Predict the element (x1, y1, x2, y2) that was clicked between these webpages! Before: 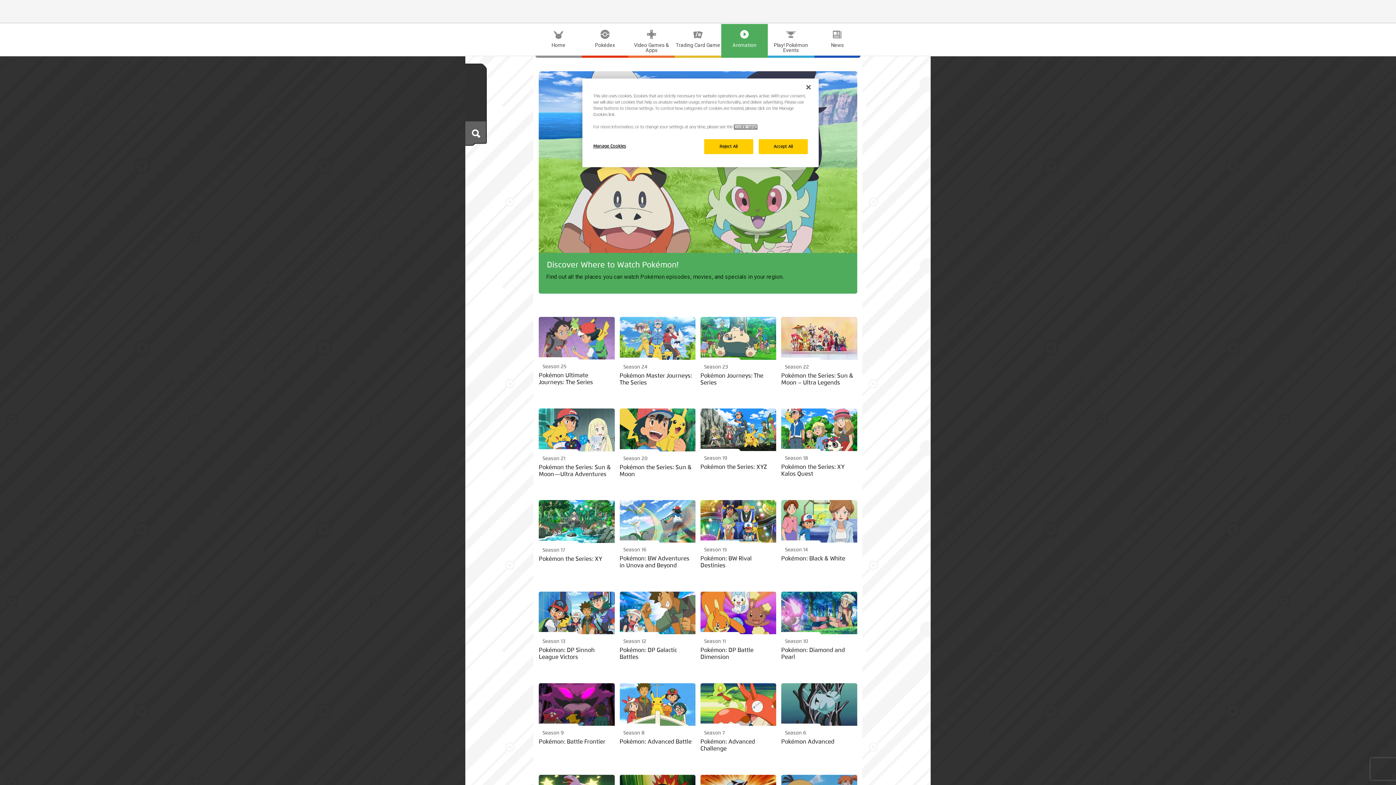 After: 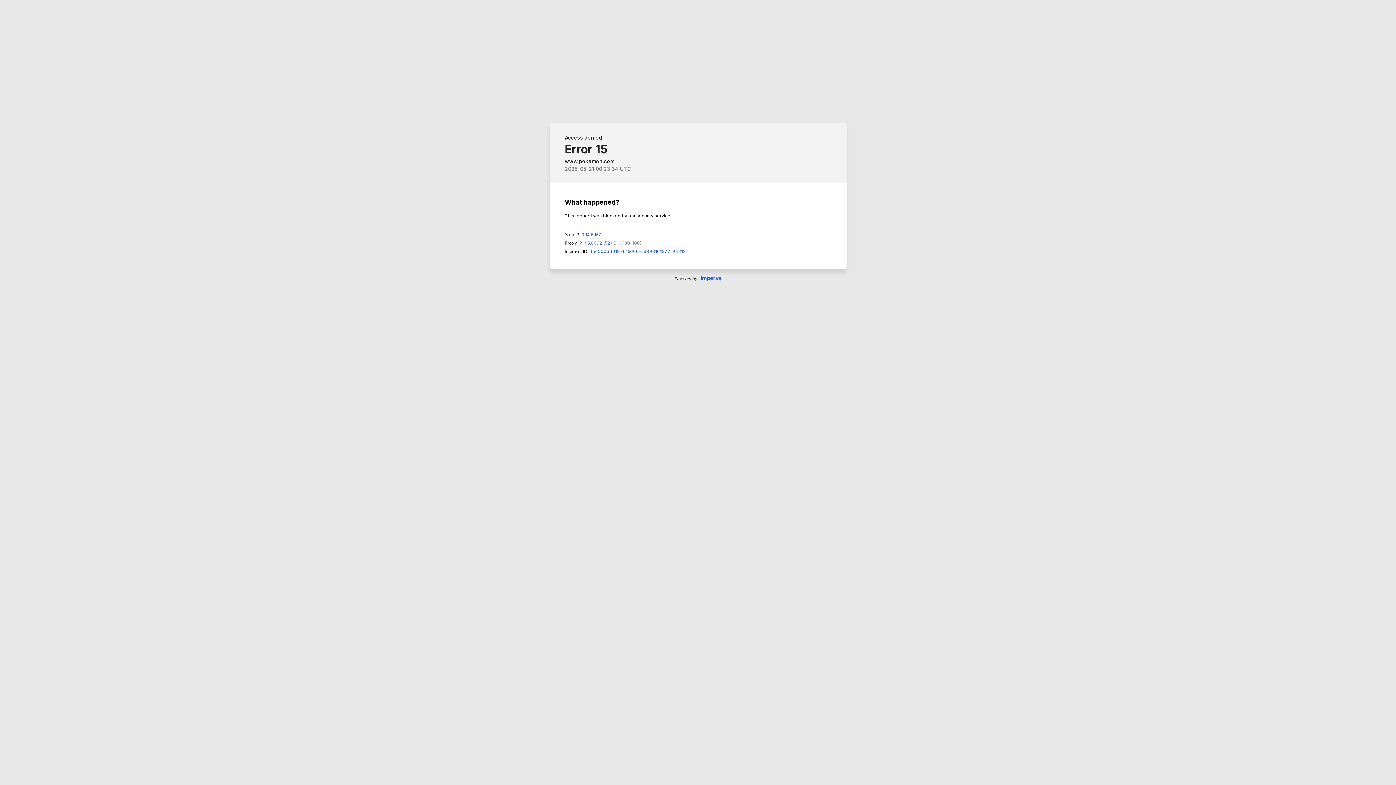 Action: label: Trading Card Game bbox: (674, 24, 721, 55)